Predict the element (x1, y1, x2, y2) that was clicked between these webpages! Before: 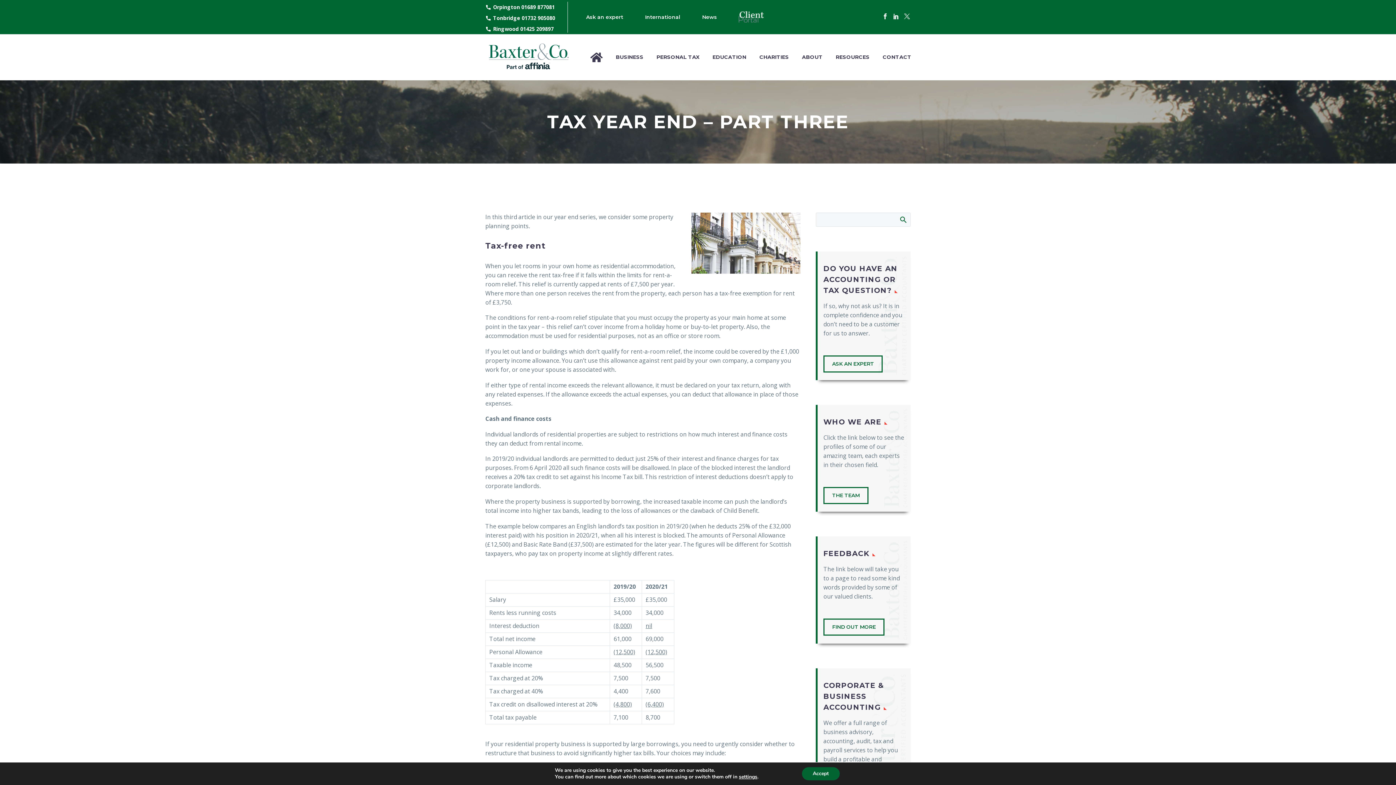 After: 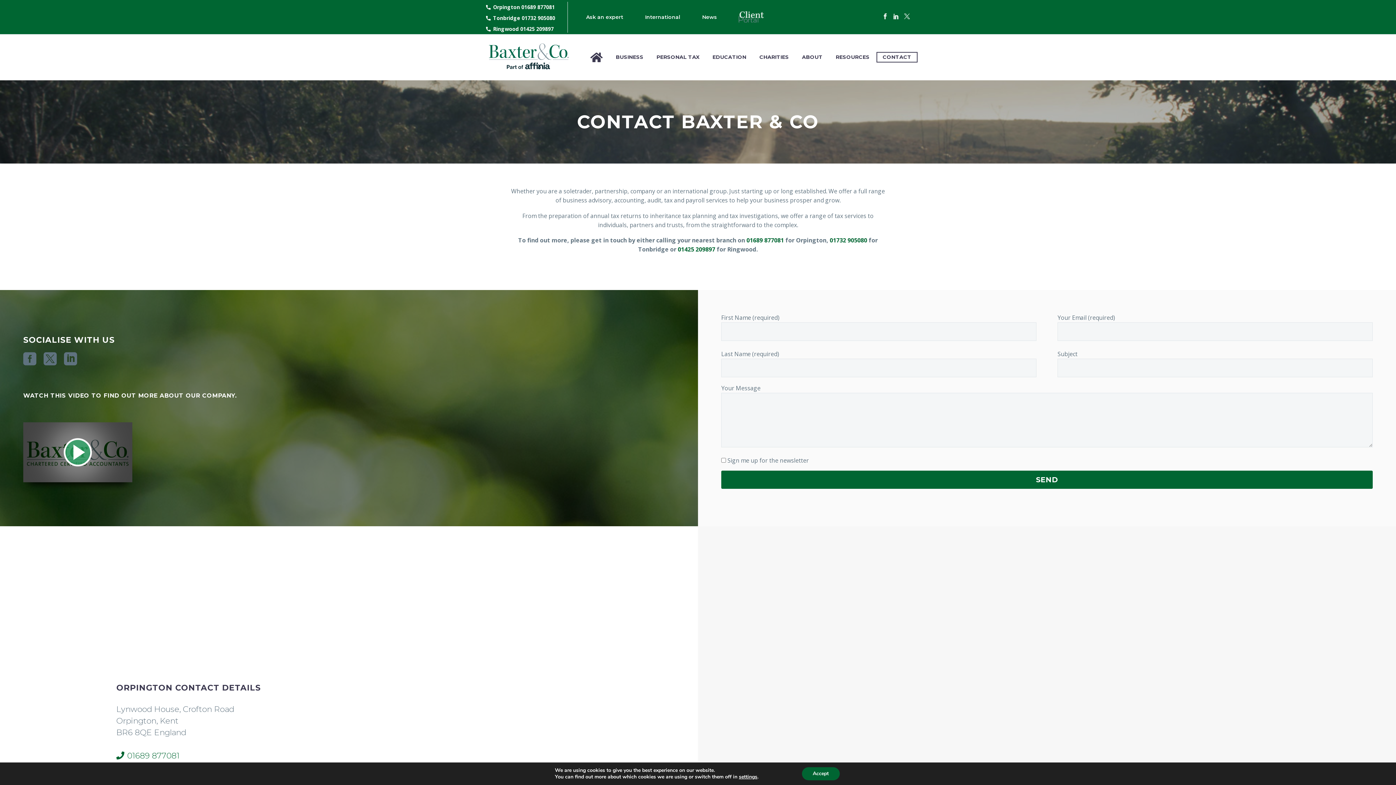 Action: label: CONTACT bbox: (877, 52, 917, 61)